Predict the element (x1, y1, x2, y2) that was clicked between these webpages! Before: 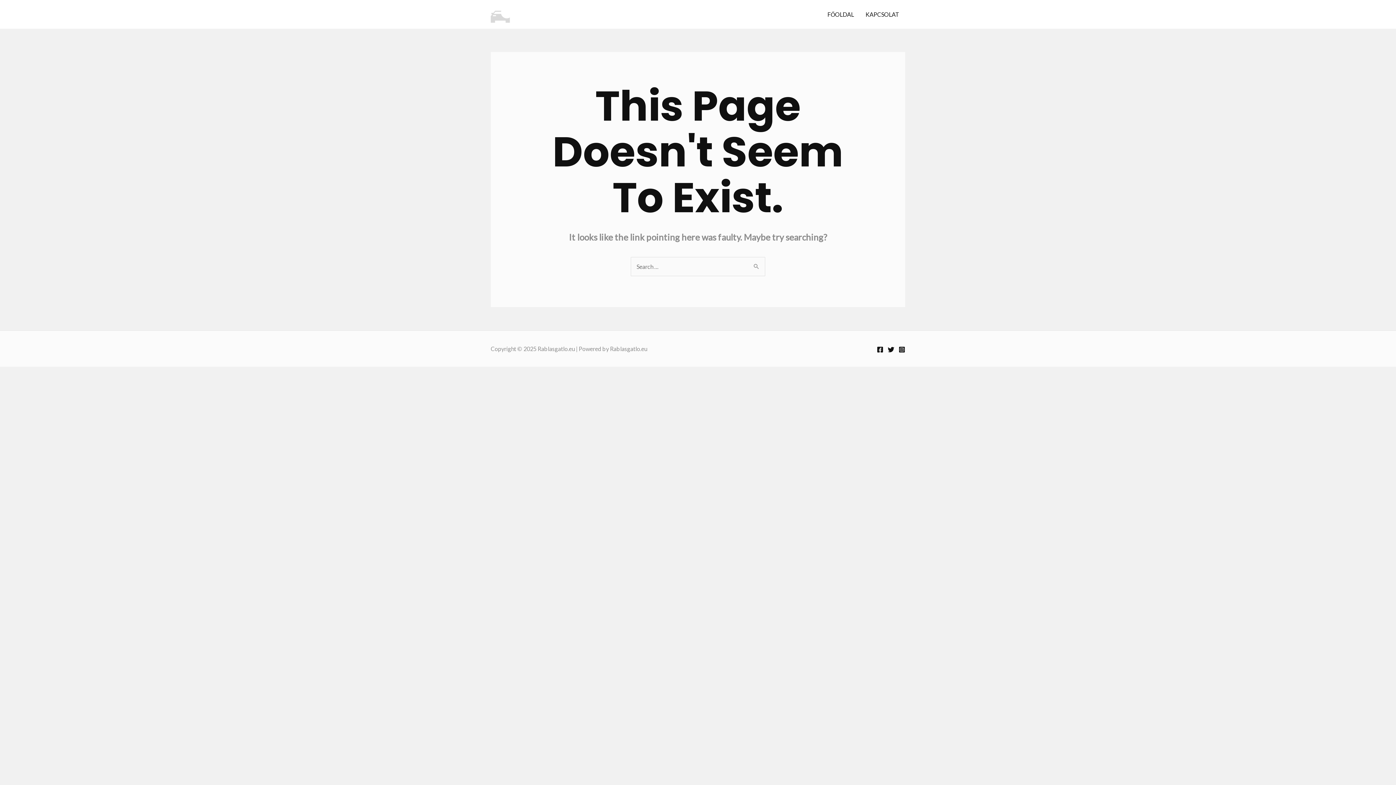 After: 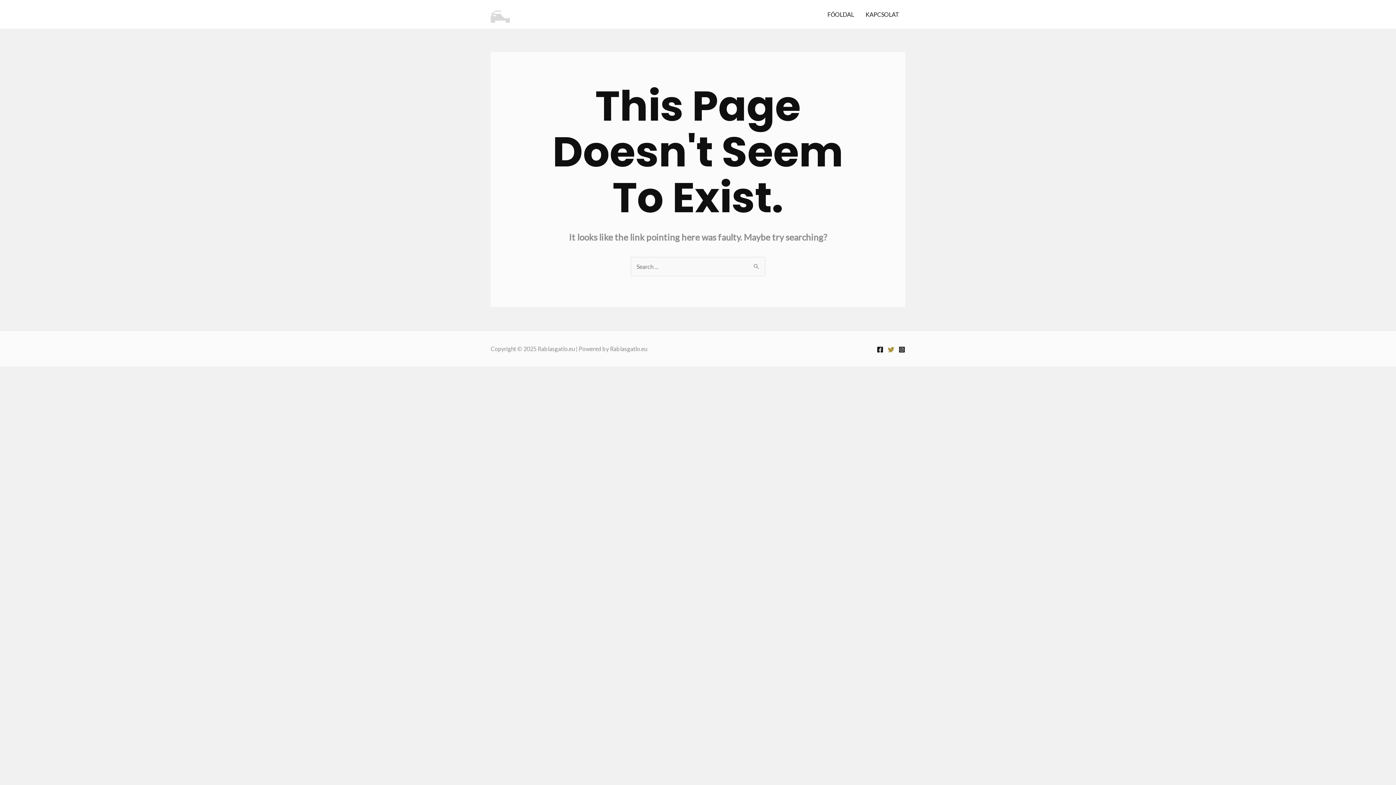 Action: label: Twitter bbox: (887, 346, 894, 353)